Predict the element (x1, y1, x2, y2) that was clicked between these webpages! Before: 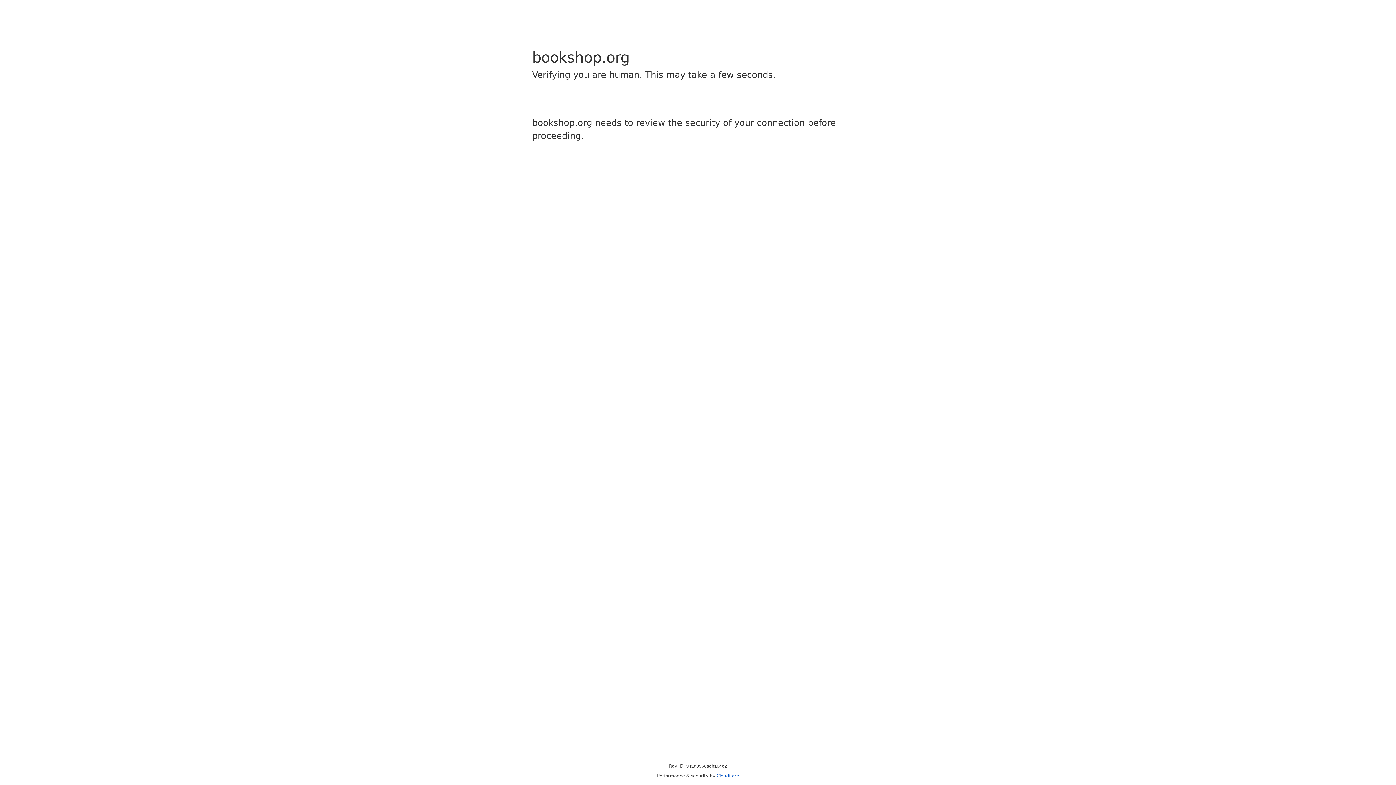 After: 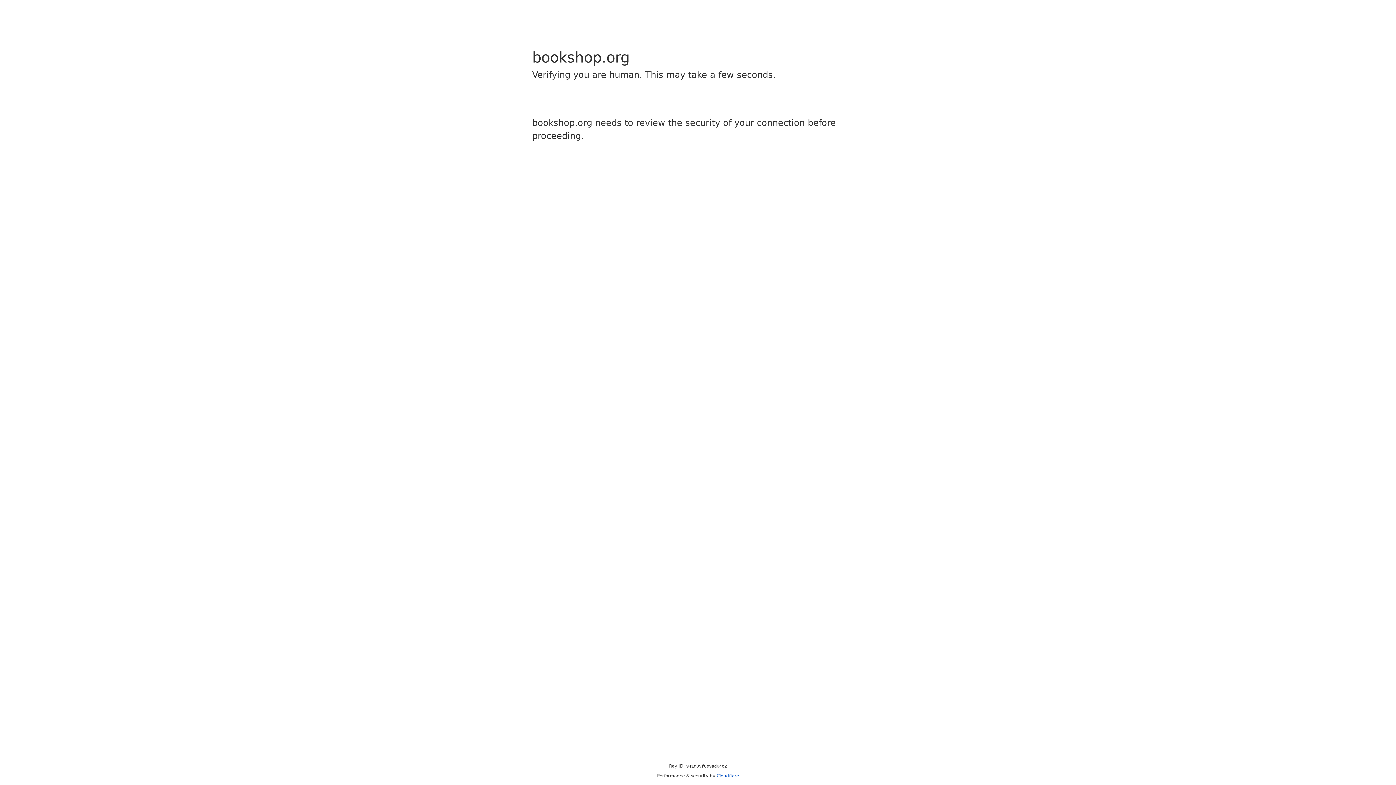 Action: label: Cloudflare bbox: (716, 773, 739, 778)